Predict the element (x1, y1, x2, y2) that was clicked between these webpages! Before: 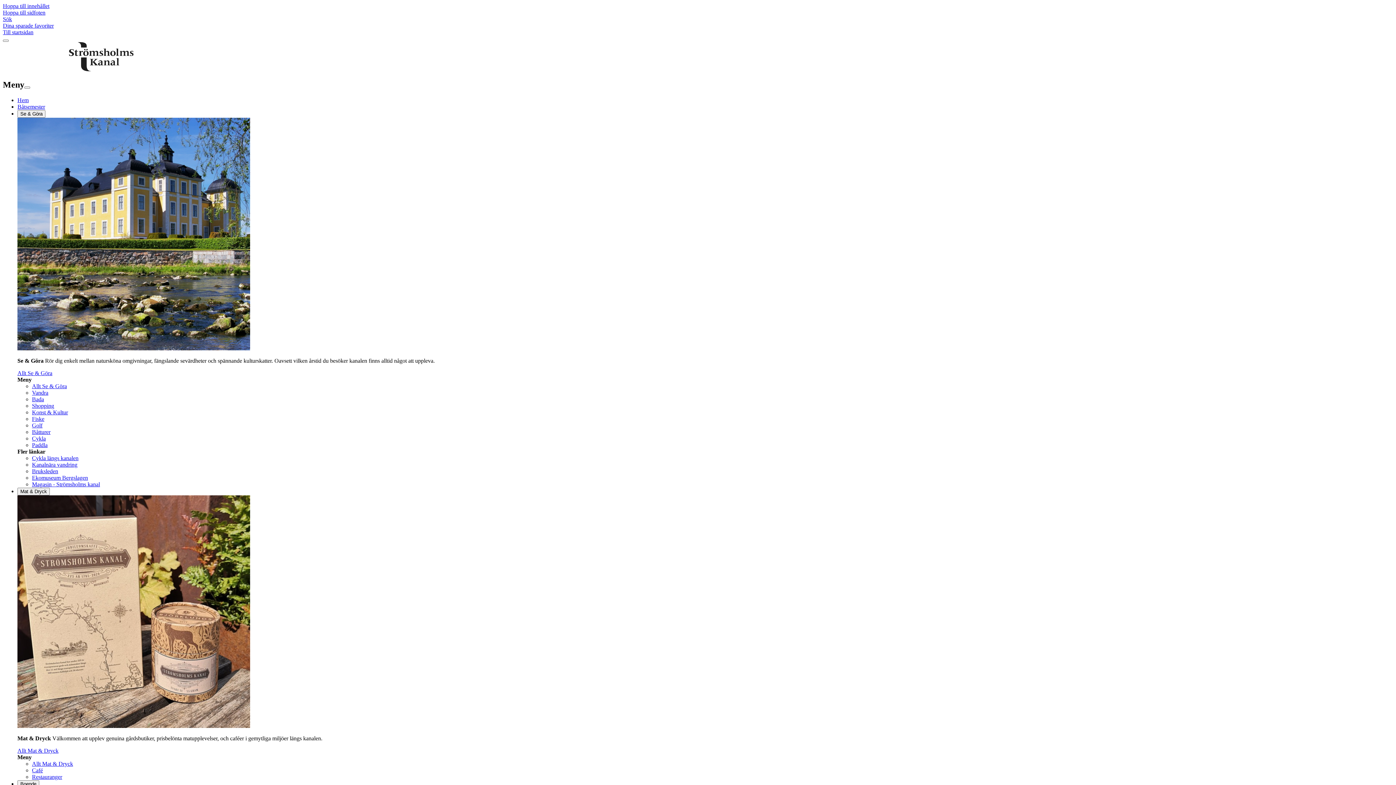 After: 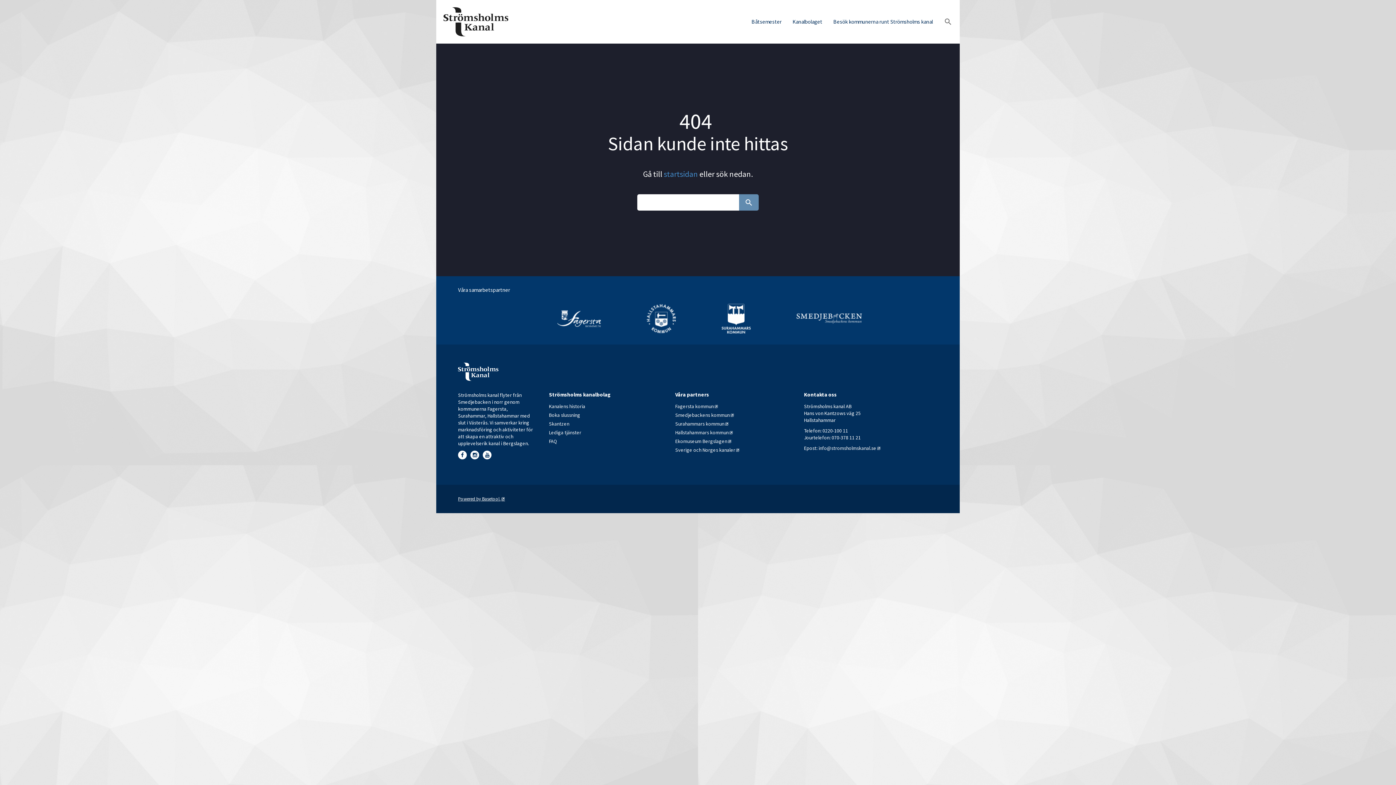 Action: label: Kanalnära vandring bbox: (32, 461, 77, 467)